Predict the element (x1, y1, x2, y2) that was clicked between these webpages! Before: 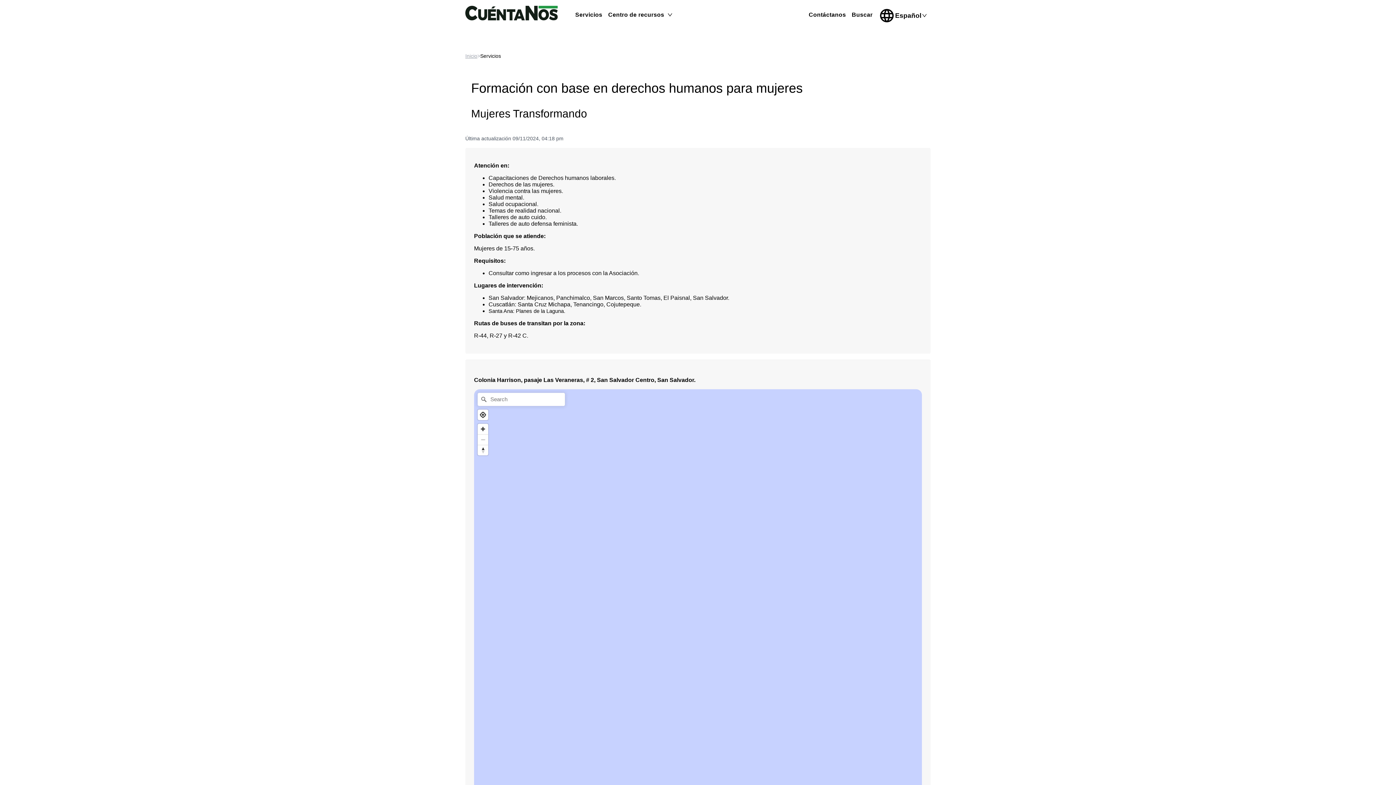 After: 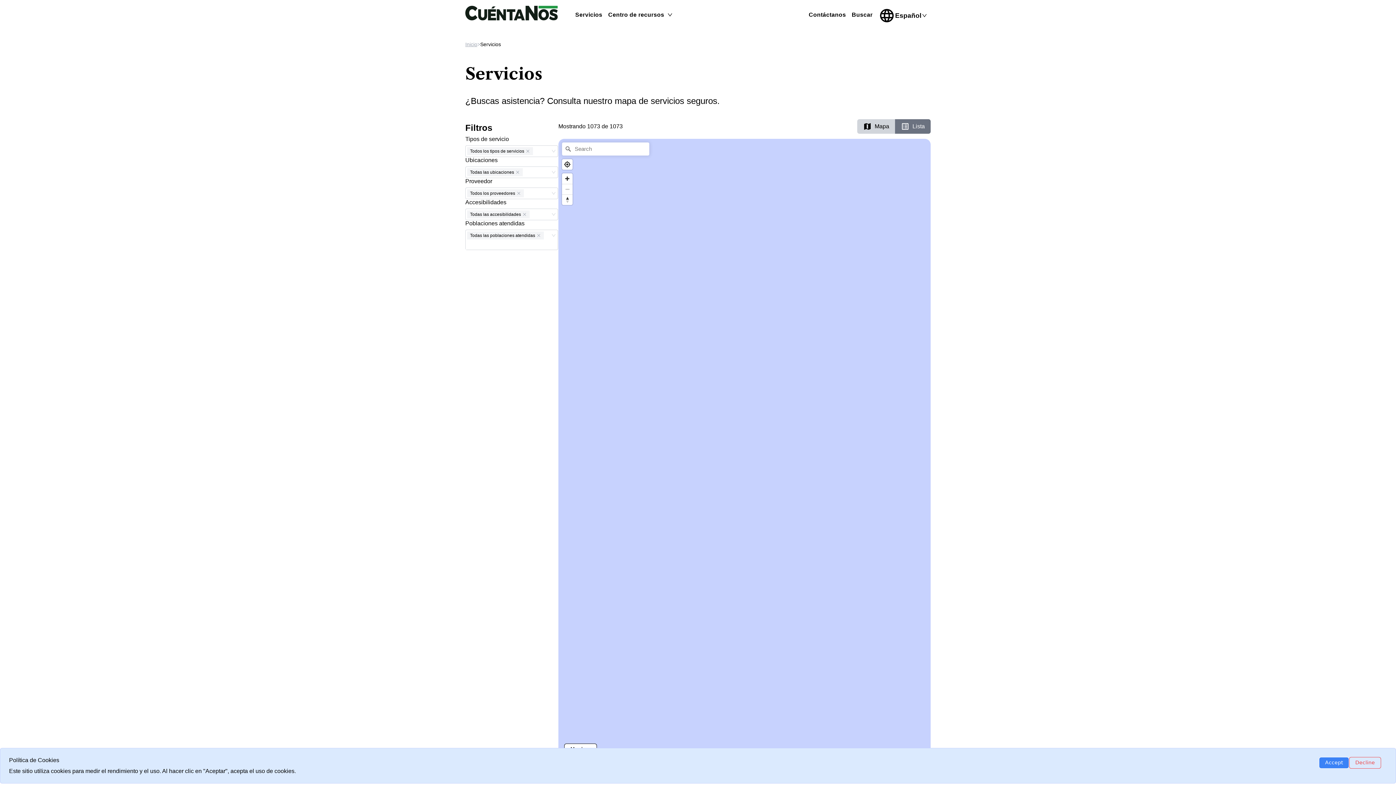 Action: label: Servicios bbox: (575, 11, 602, 17)